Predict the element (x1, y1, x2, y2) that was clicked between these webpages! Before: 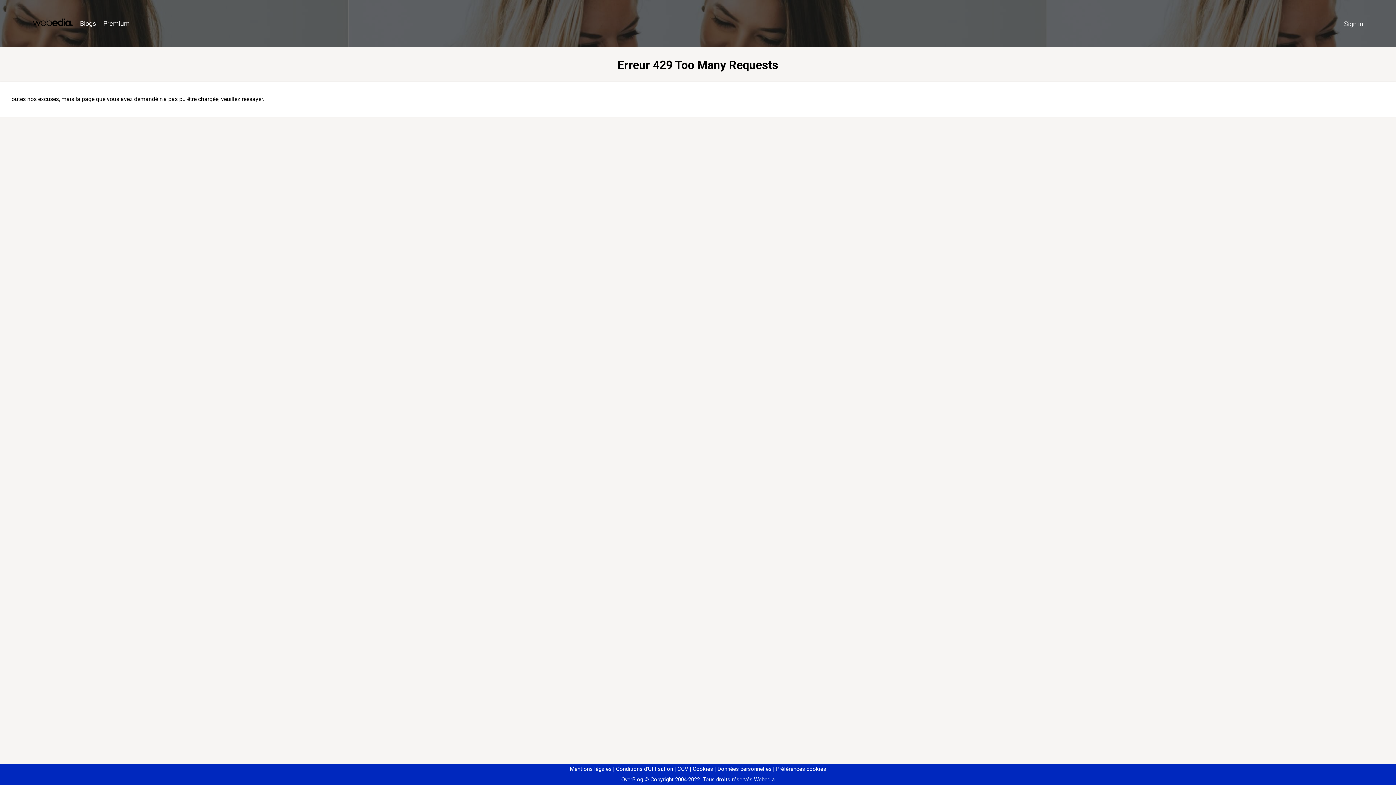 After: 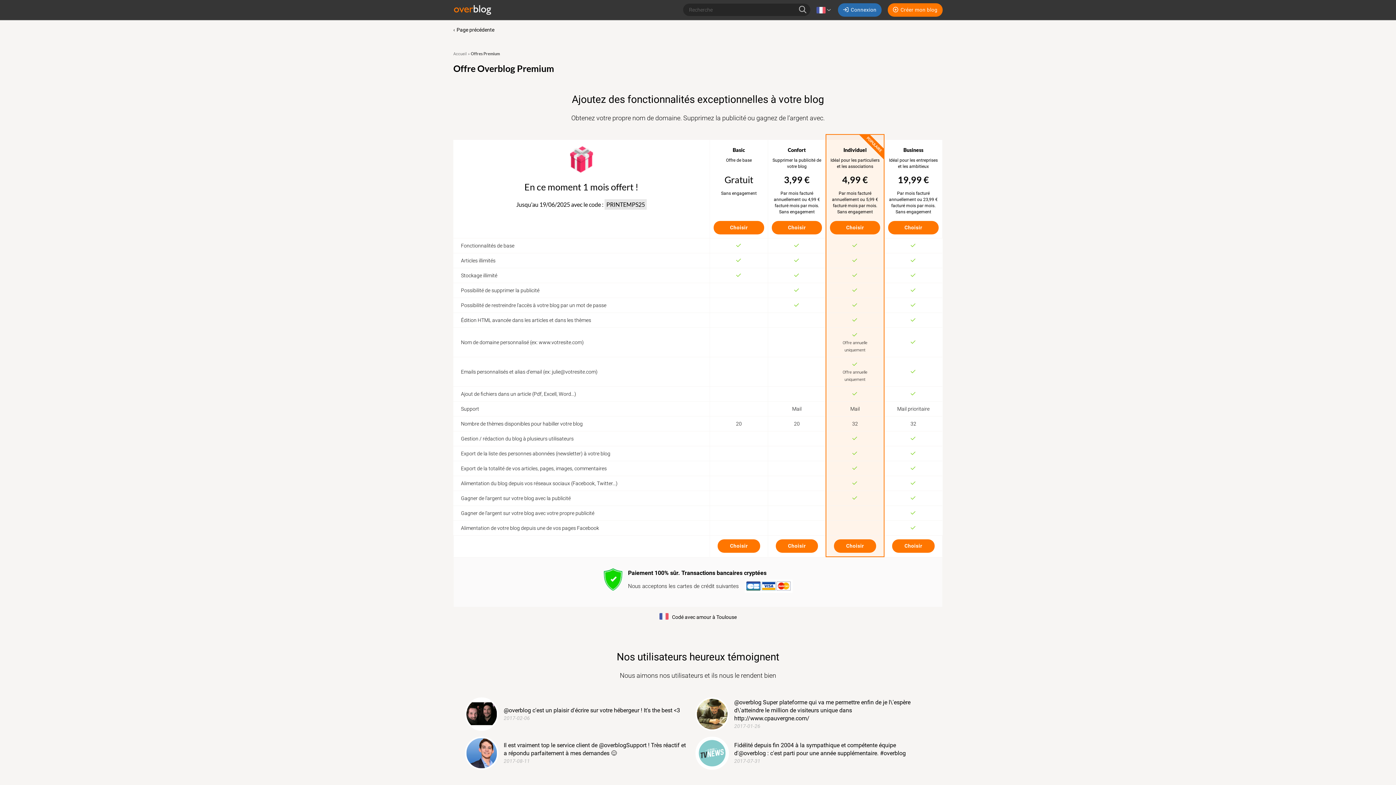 Action: label: Premium bbox: (99, 16, 133, 31)